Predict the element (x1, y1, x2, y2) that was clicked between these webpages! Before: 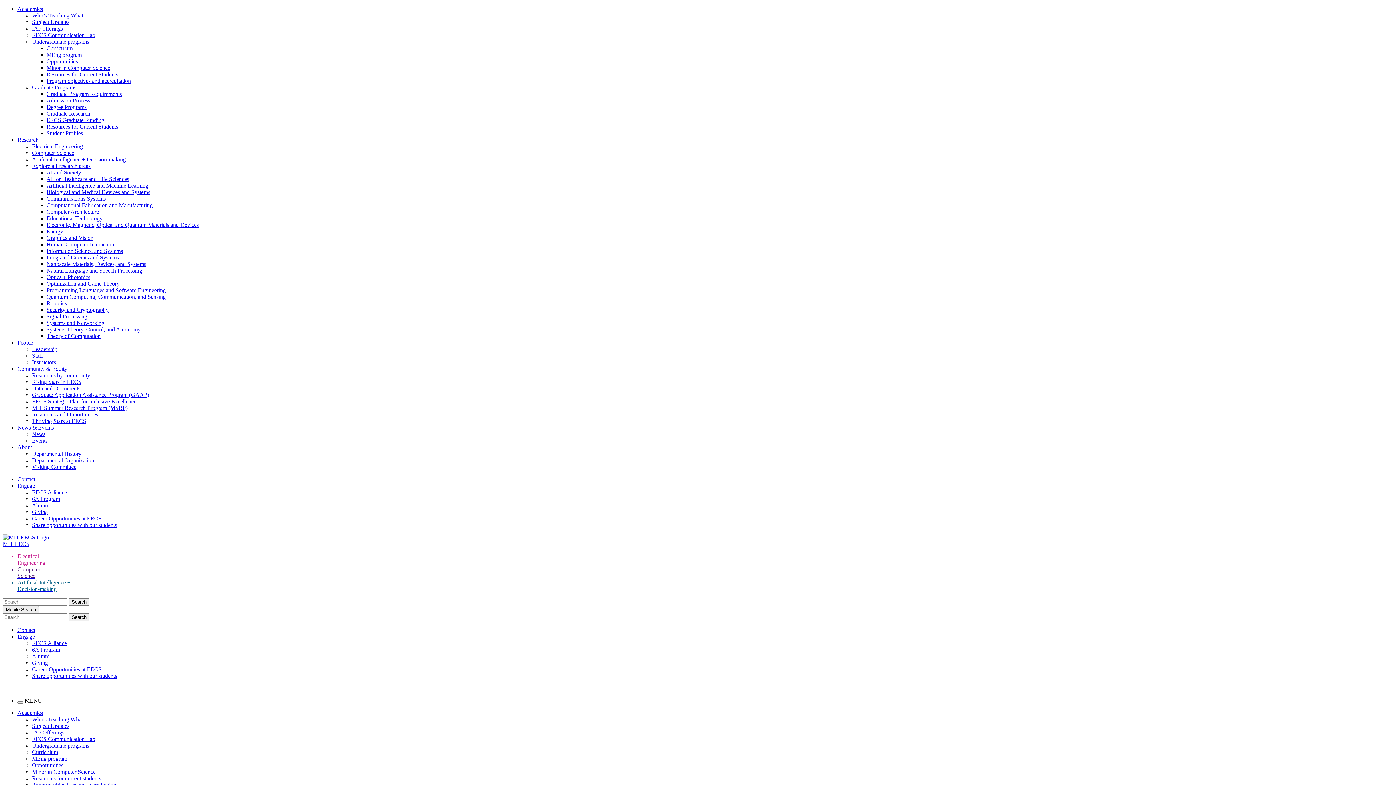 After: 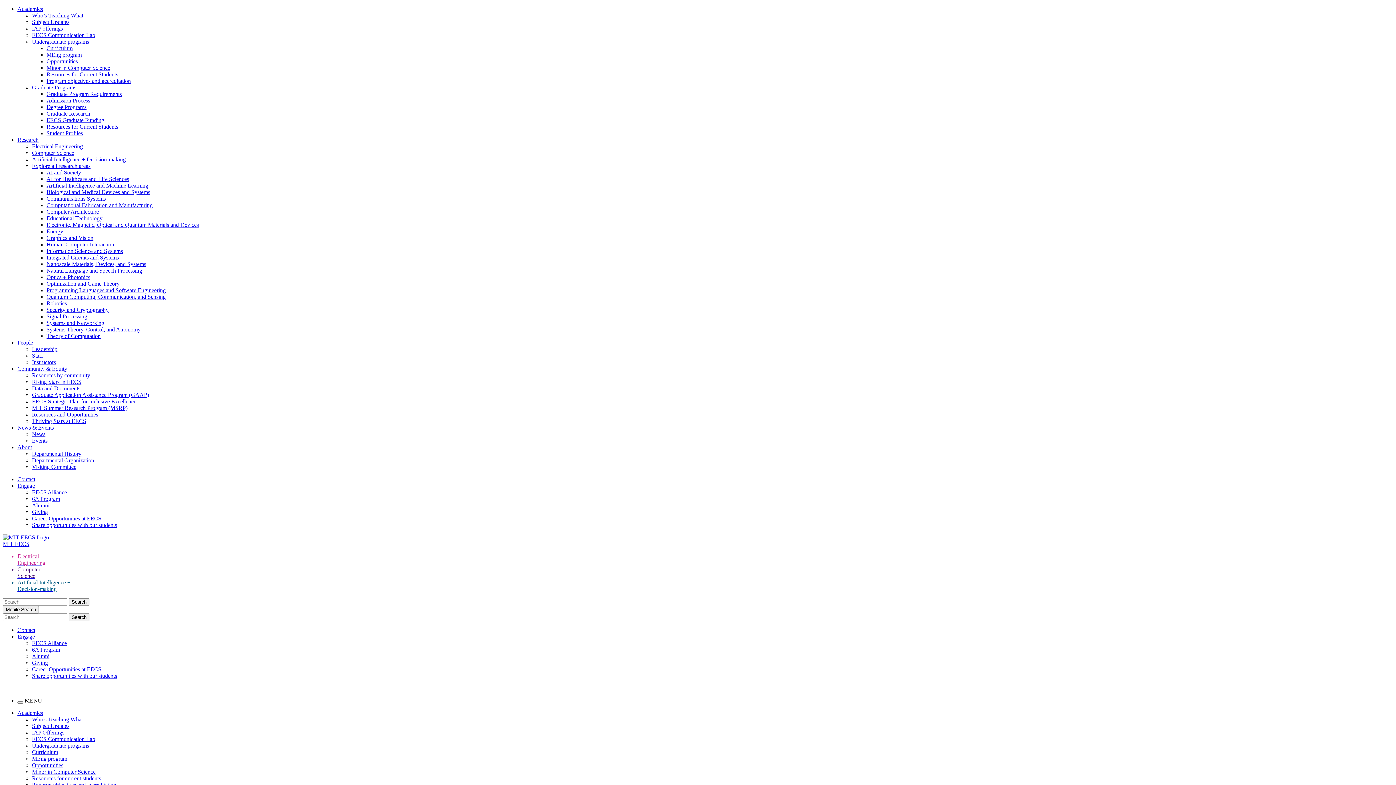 Action: label: Engage bbox: (17, 633, 34, 640)